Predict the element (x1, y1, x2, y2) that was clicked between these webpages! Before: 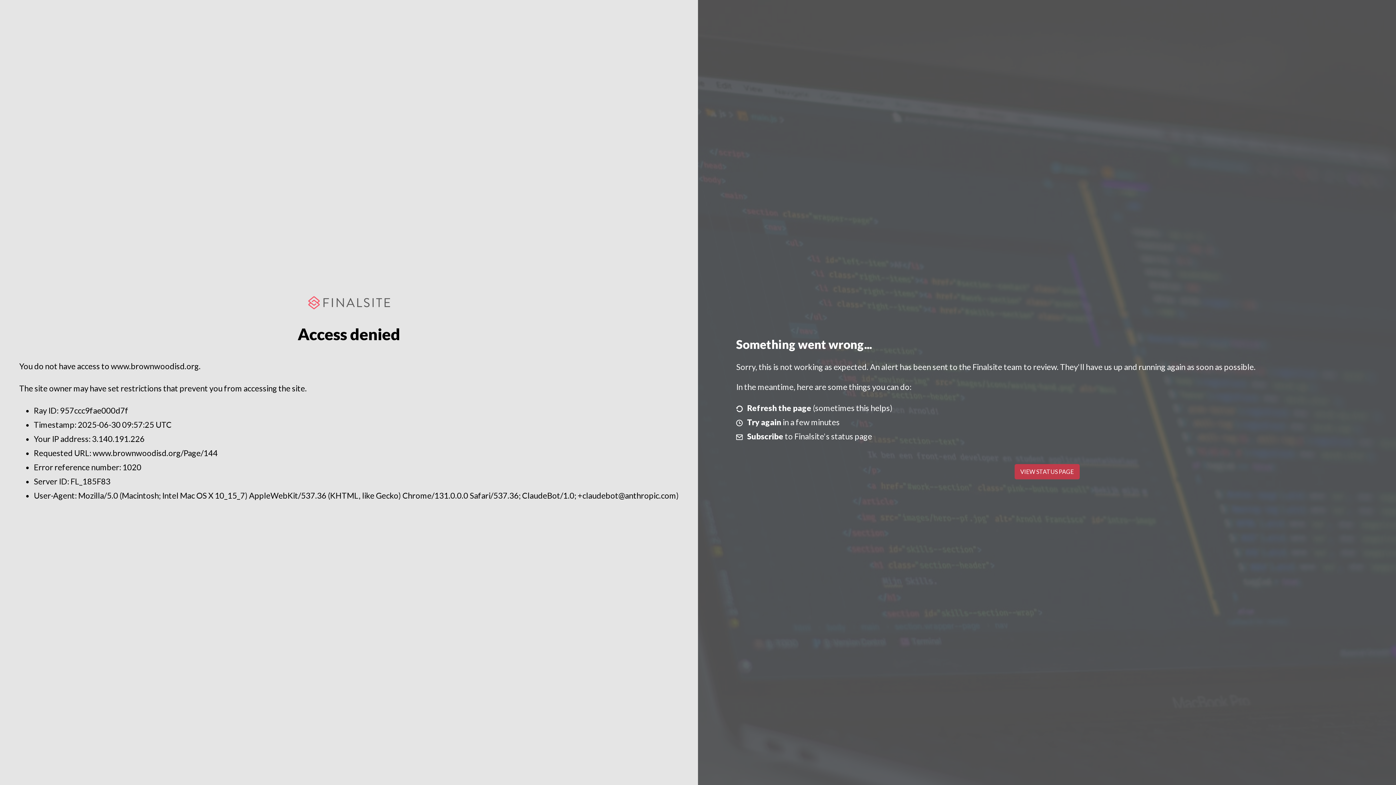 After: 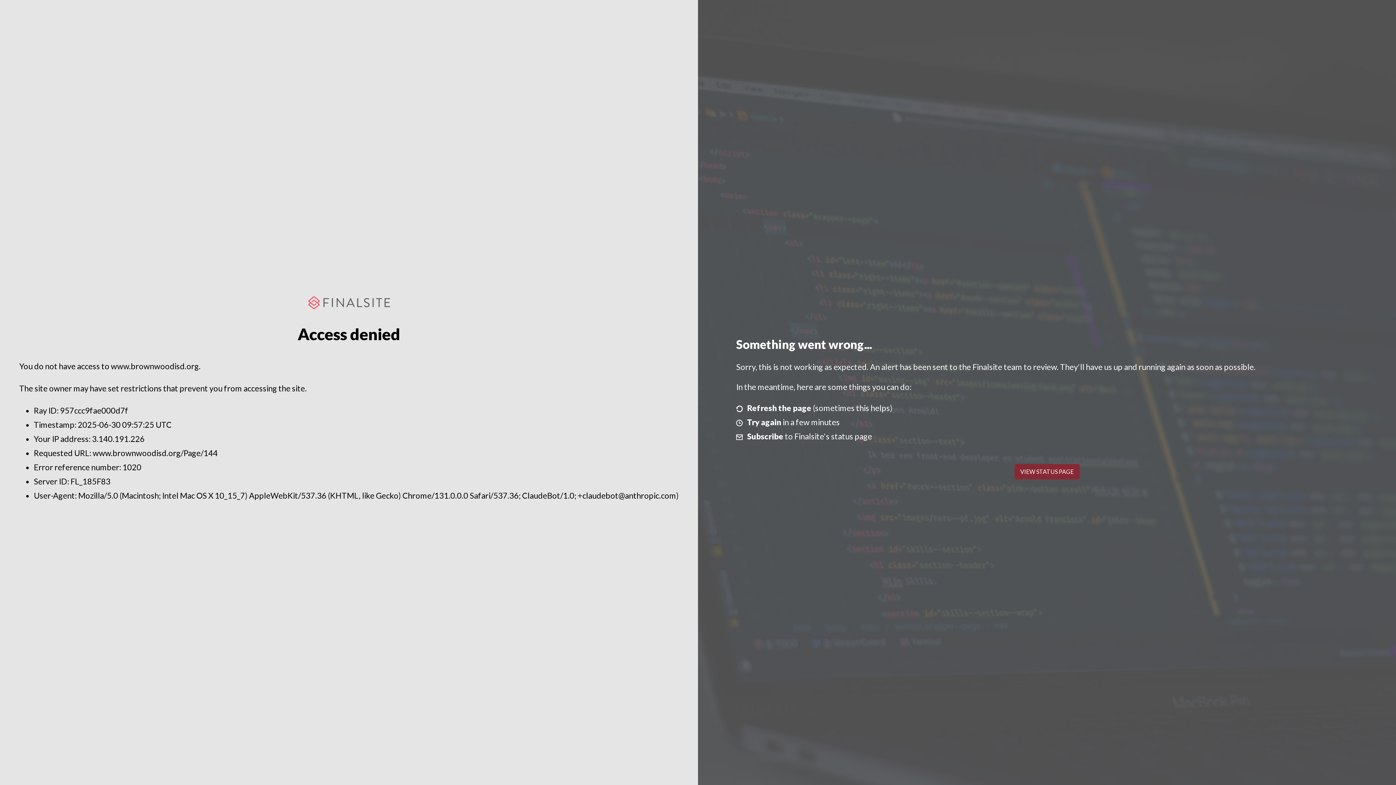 Action: label: VIEW STATUS PAGE bbox: (1014, 464, 1079, 479)